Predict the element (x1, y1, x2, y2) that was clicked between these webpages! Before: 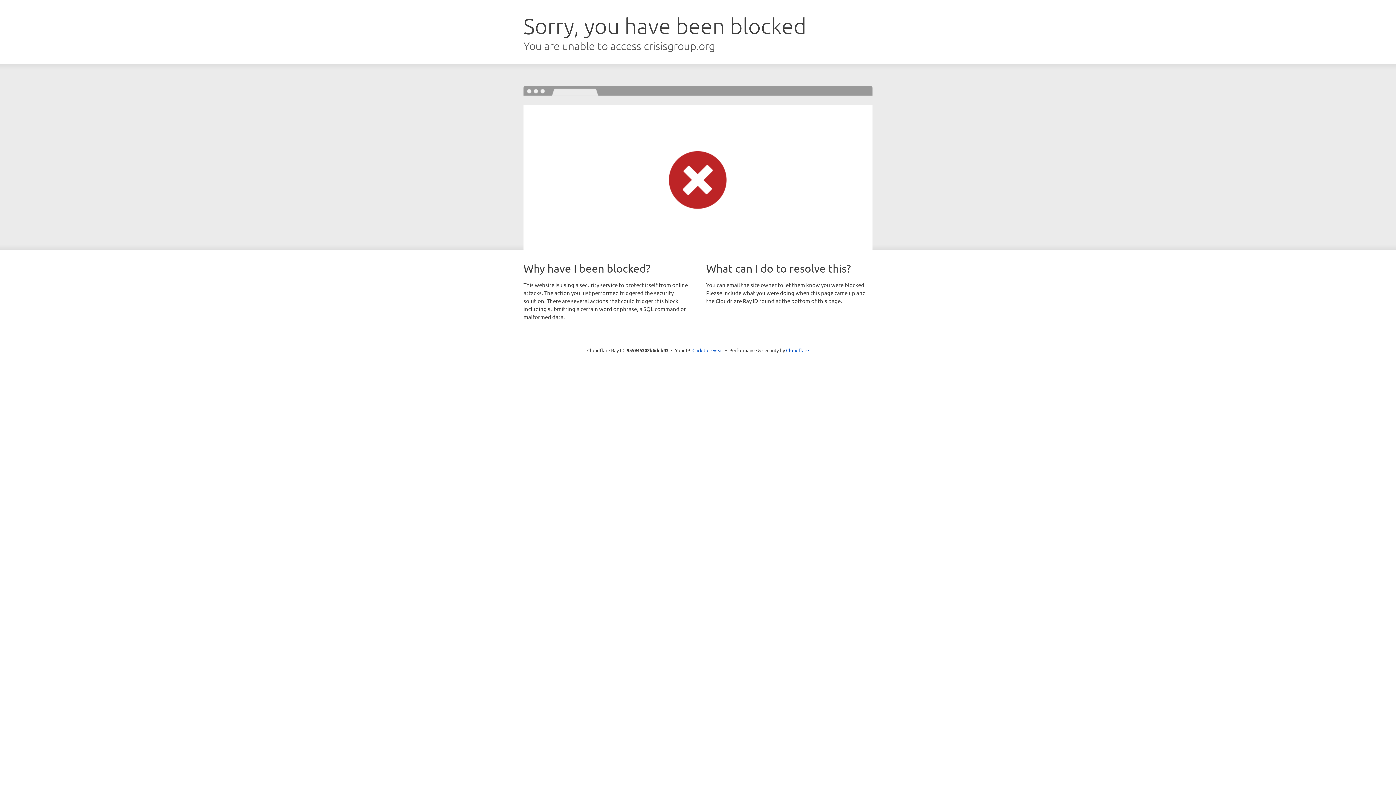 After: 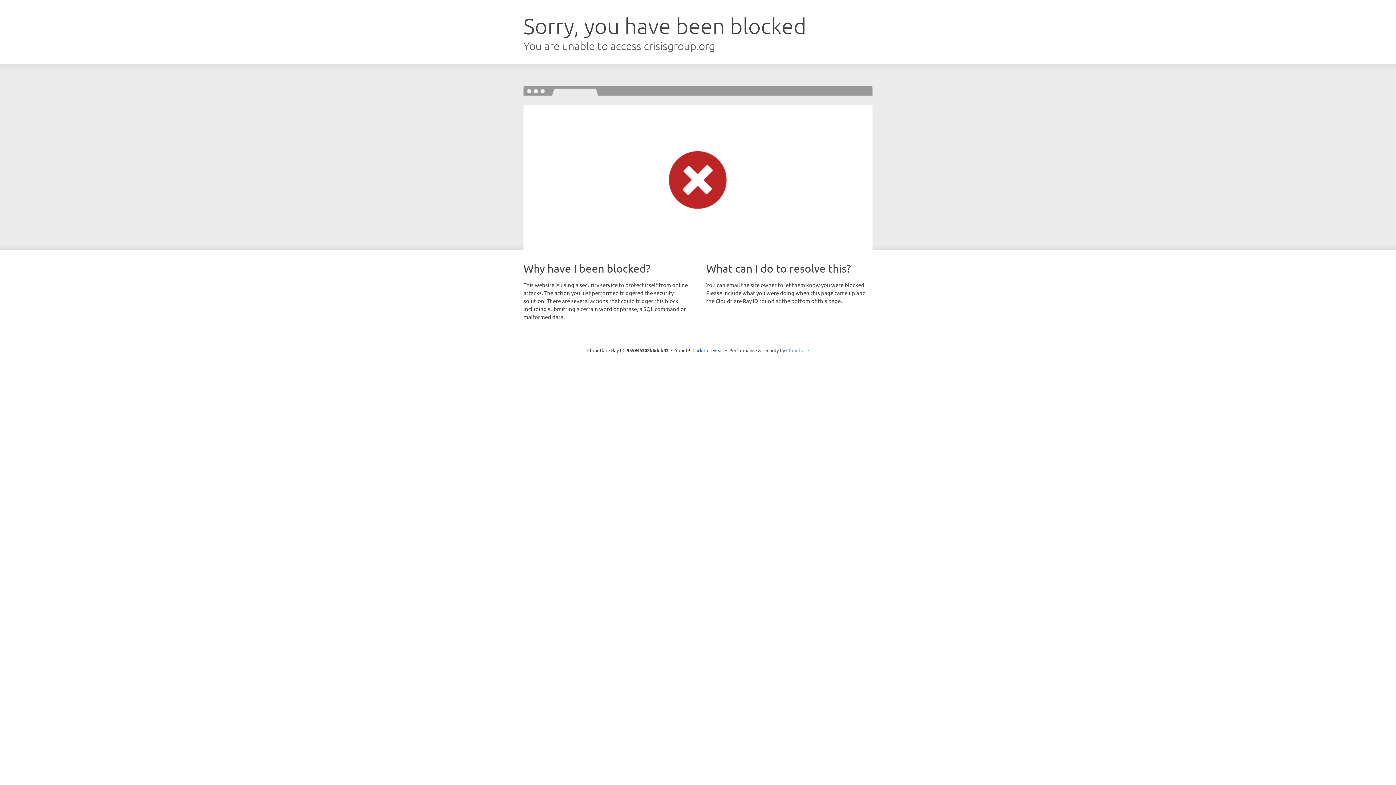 Action: label: Cloudflare bbox: (786, 347, 809, 353)